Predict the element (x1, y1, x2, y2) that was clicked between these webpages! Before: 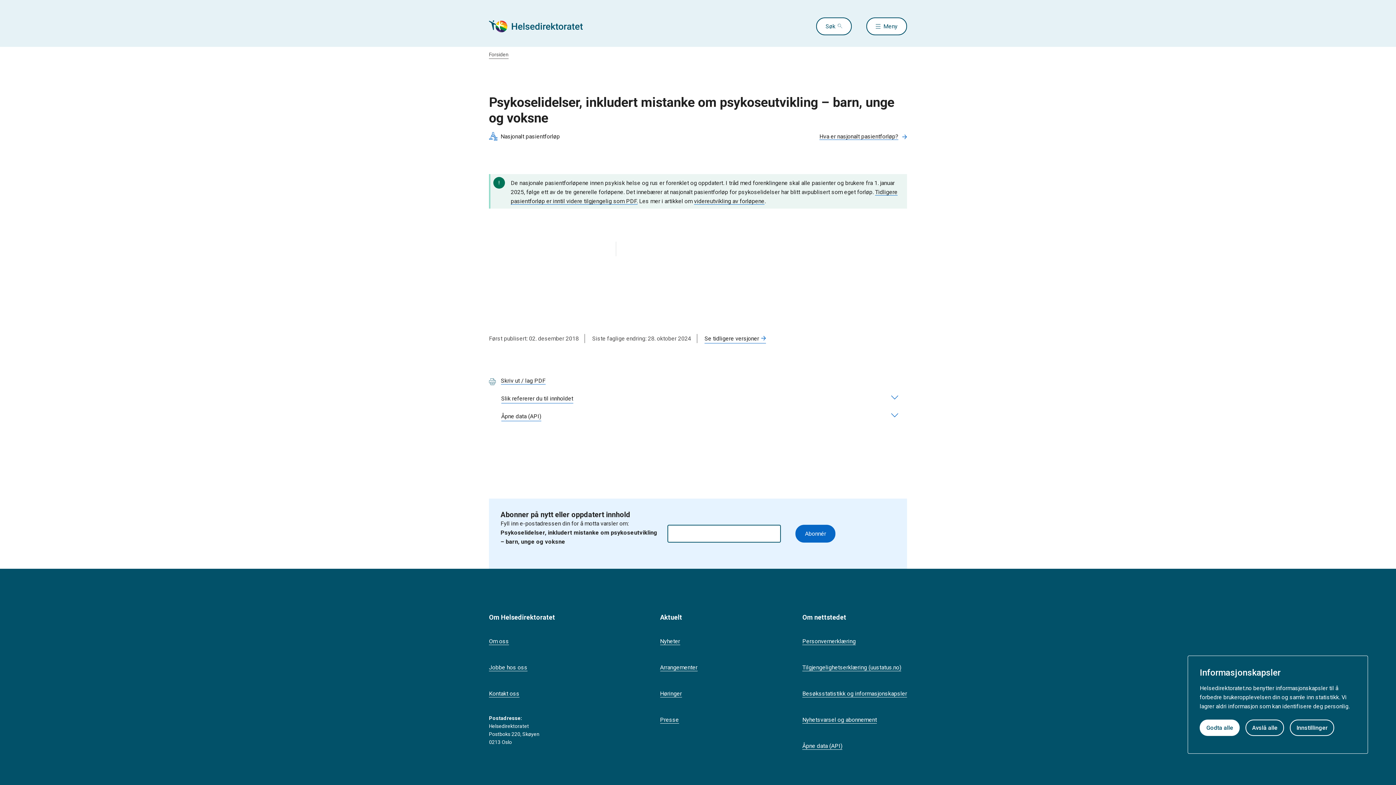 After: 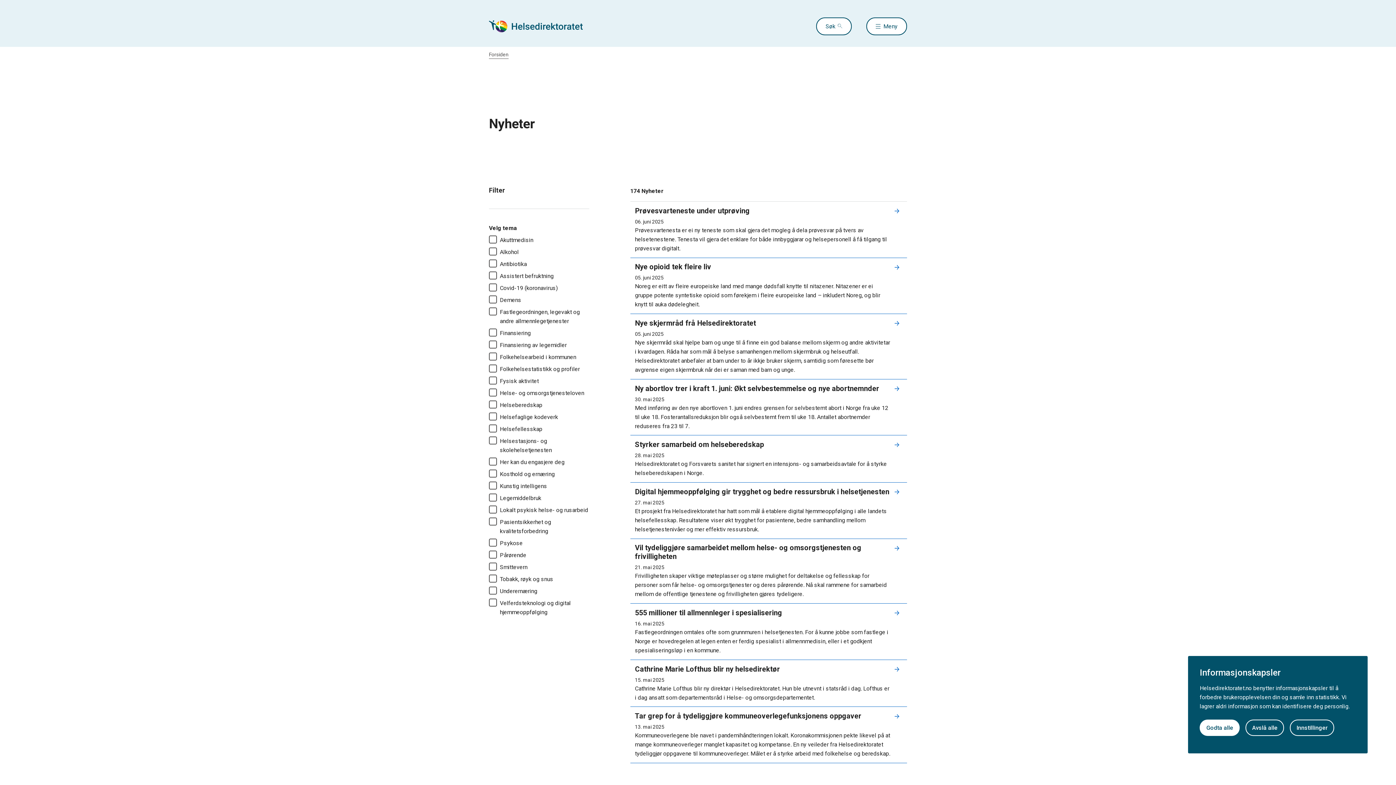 Action: bbox: (660, 638, 680, 645) label: Nyheter